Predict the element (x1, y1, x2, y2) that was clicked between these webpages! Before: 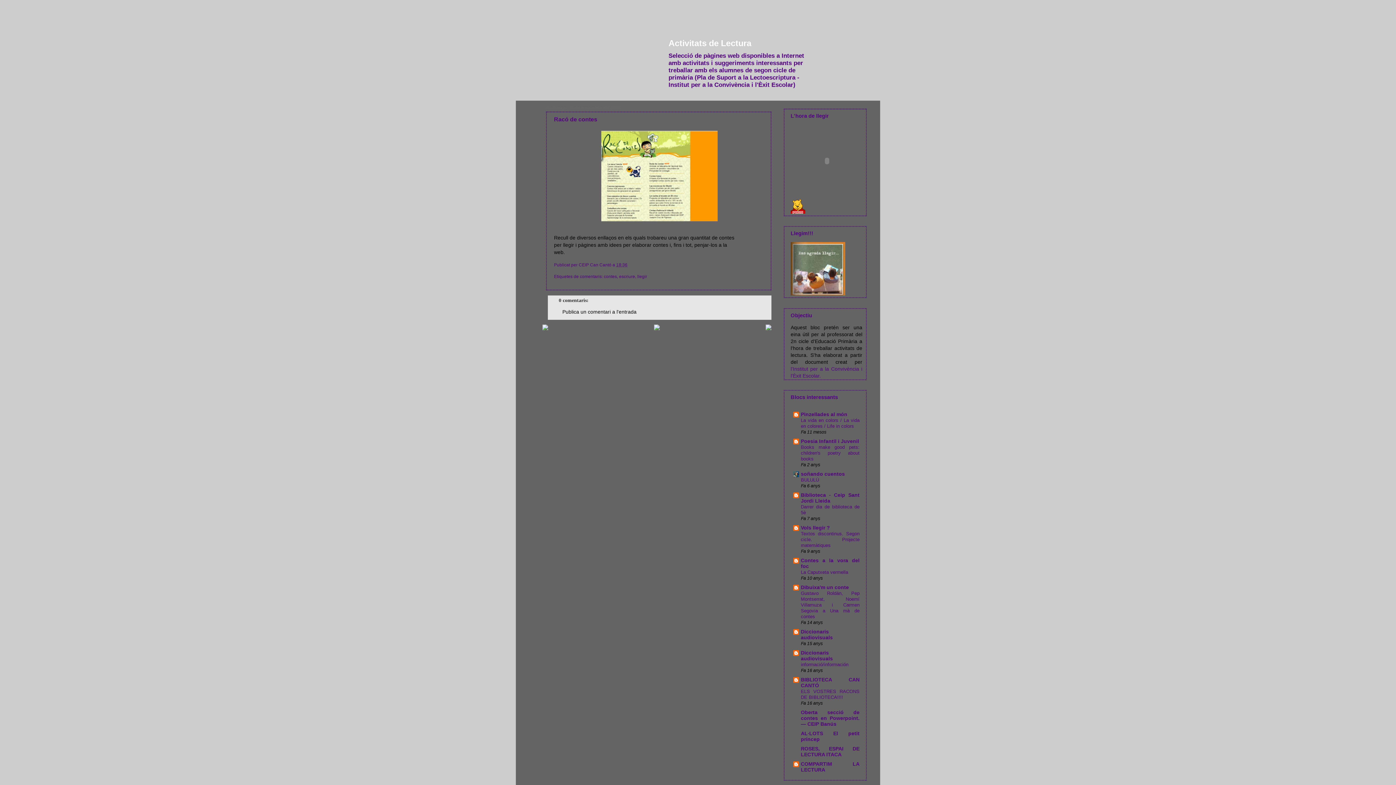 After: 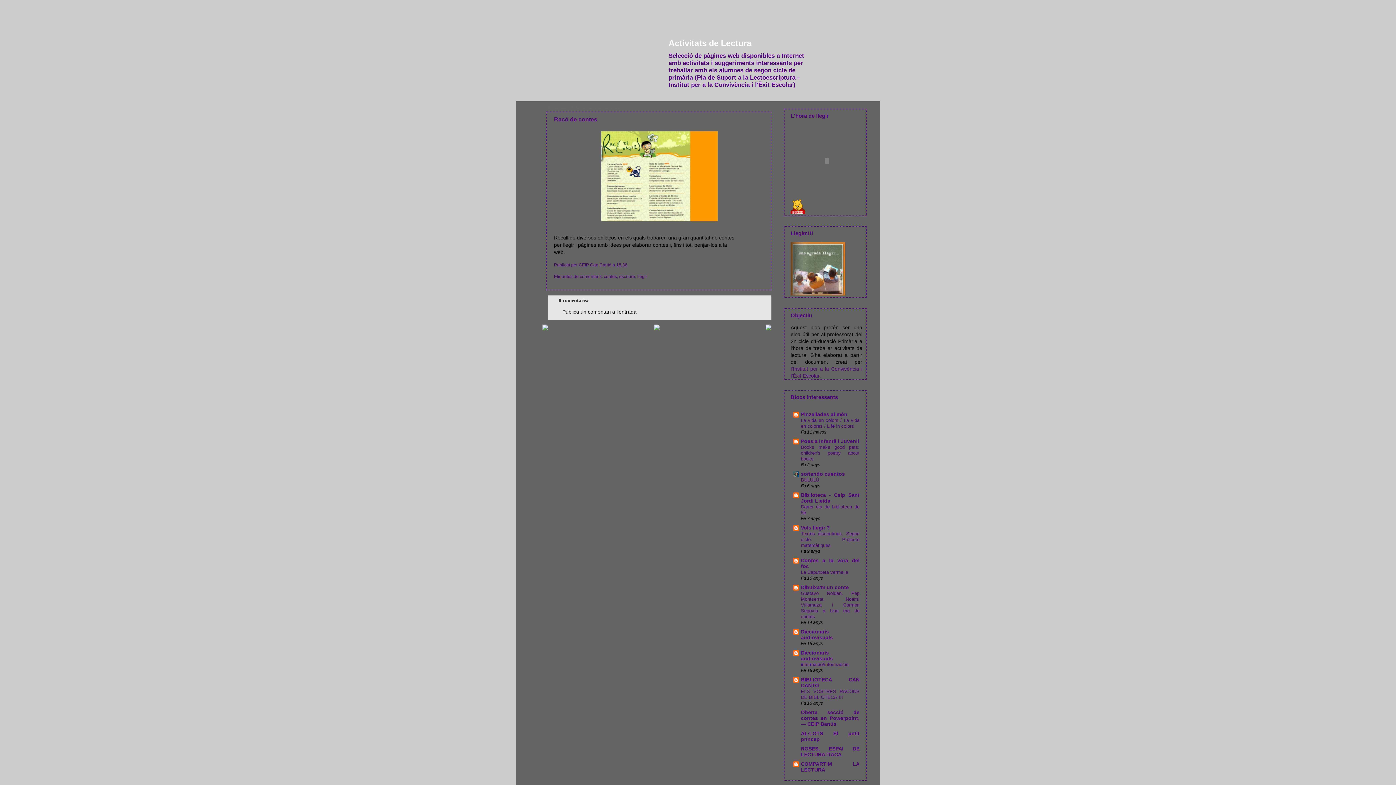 Action: bbox: (790, 209, 805, 214)